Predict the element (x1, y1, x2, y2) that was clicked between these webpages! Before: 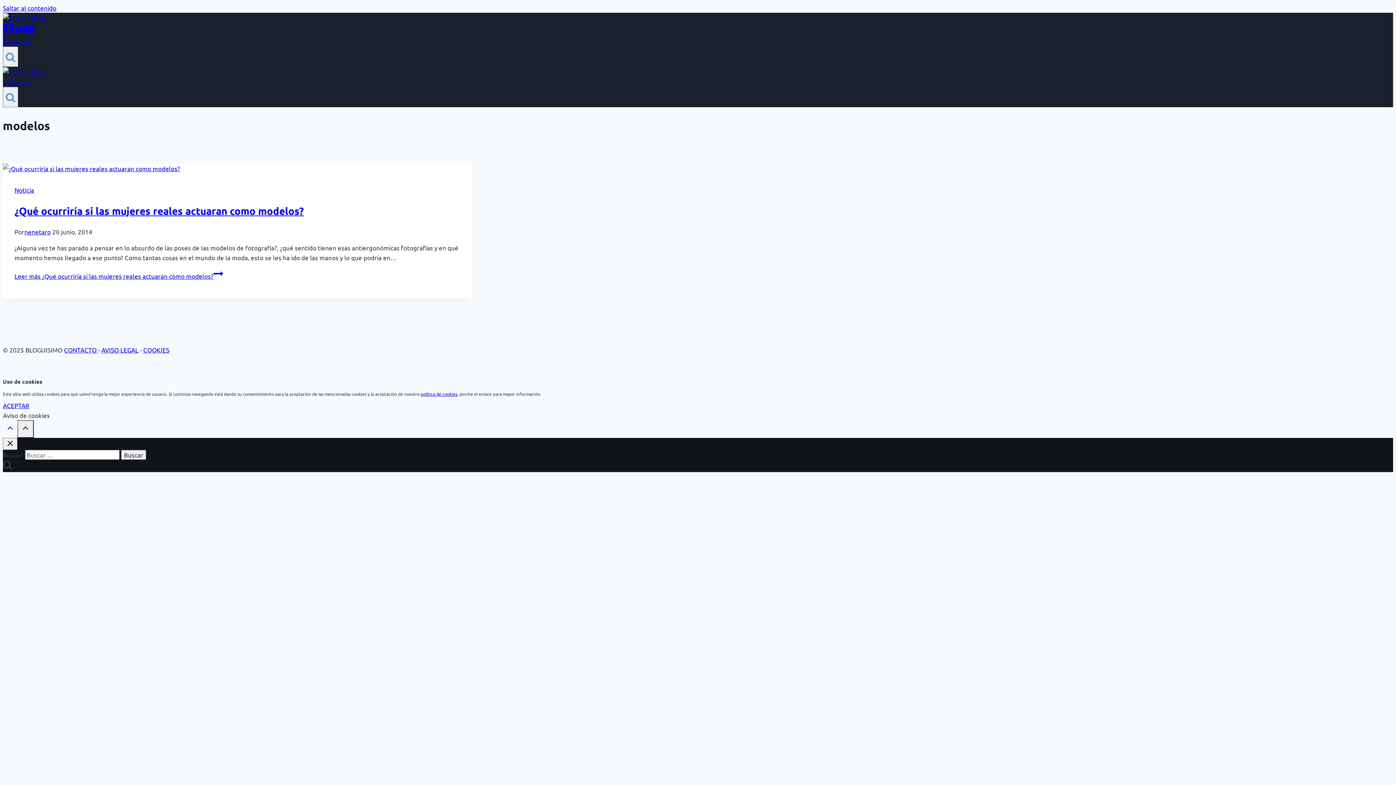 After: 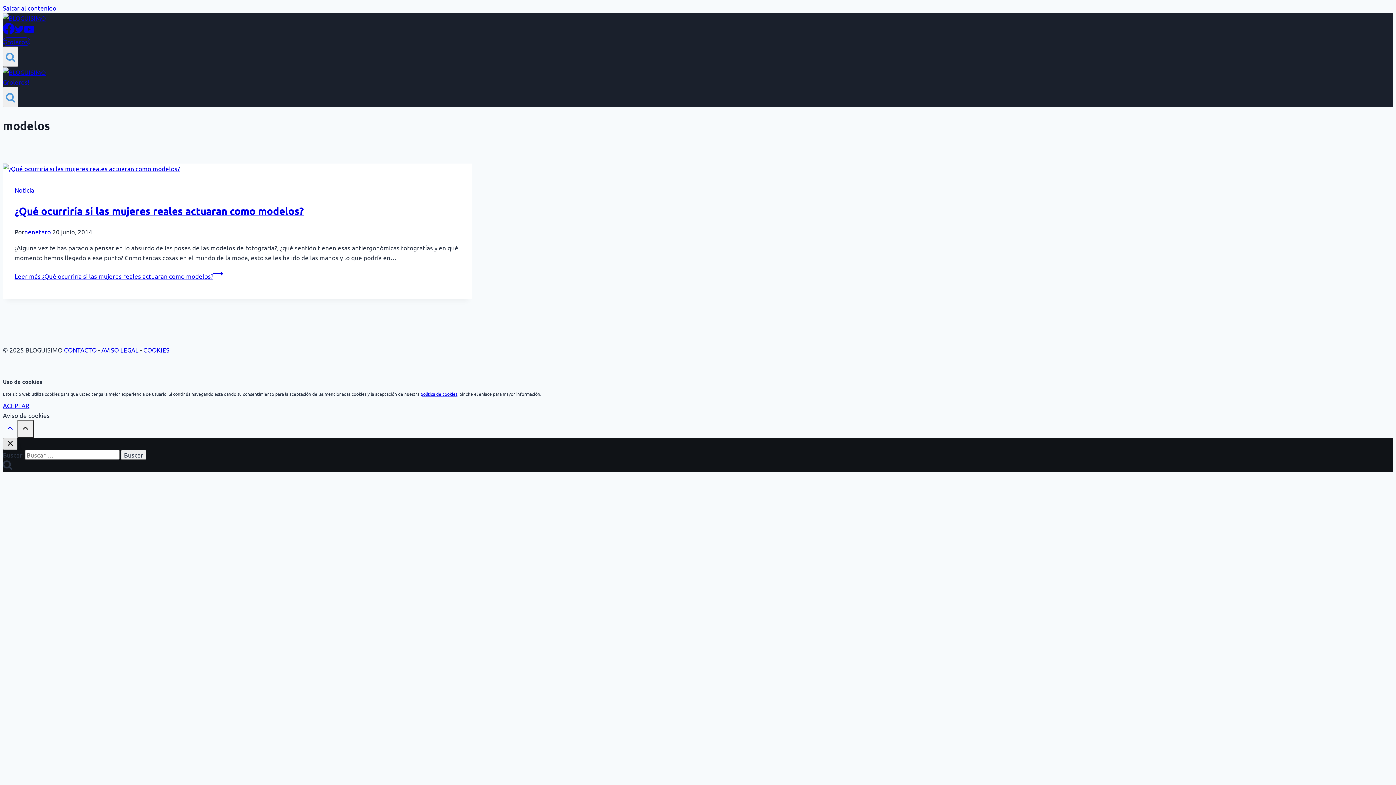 Action: bbox: (2, 438, 17, 450) label: Cerrar el buscador